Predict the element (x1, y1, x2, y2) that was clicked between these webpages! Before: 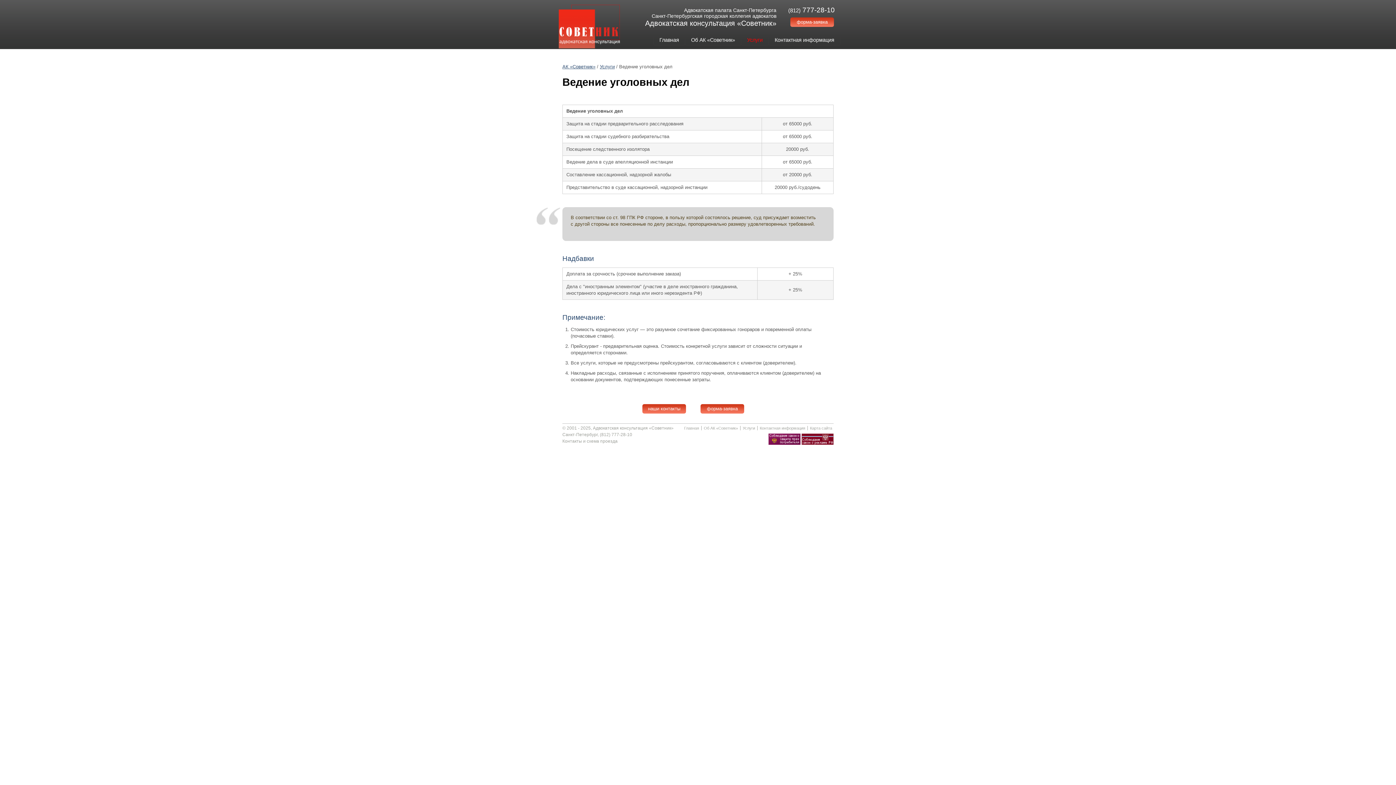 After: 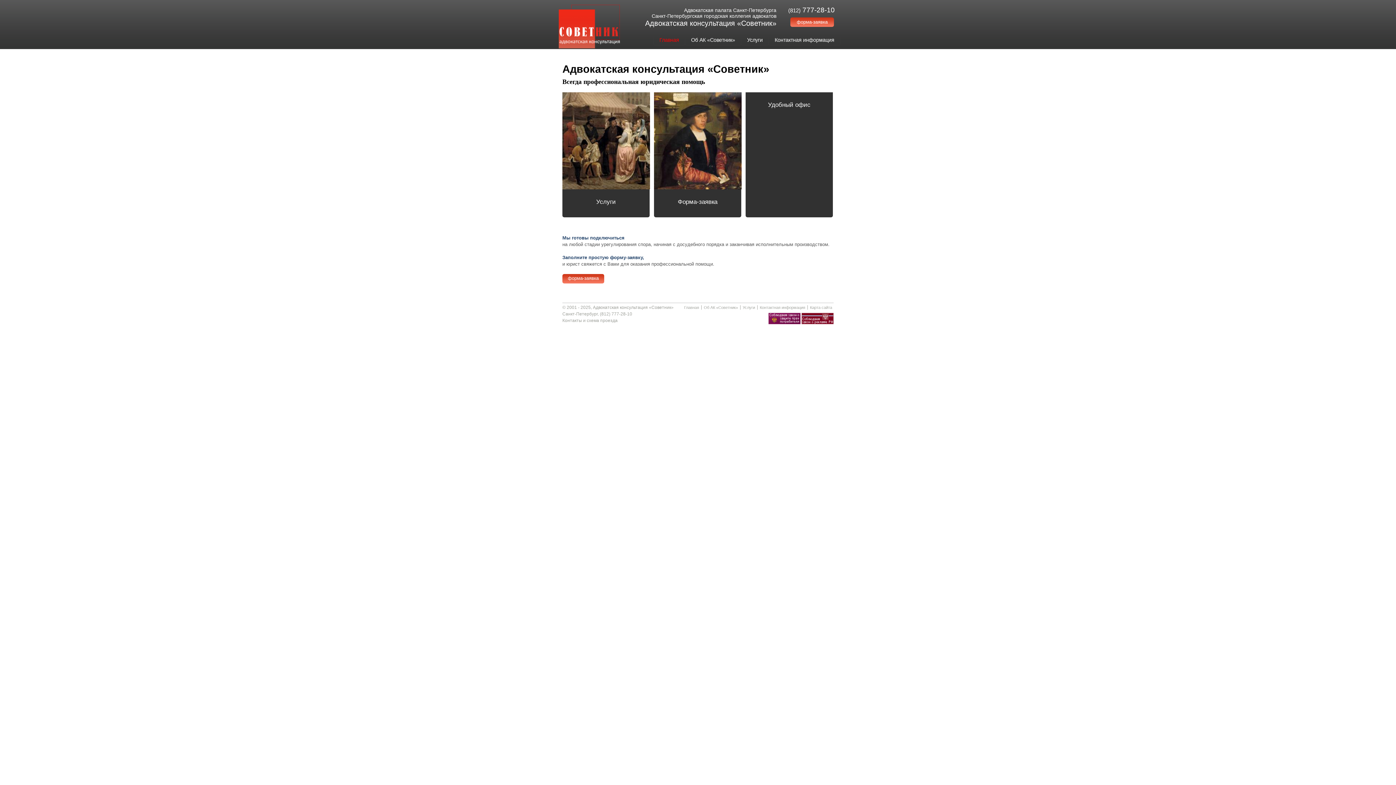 Action: bbox: (562, 64, 595, 69) label: АК «Советник»